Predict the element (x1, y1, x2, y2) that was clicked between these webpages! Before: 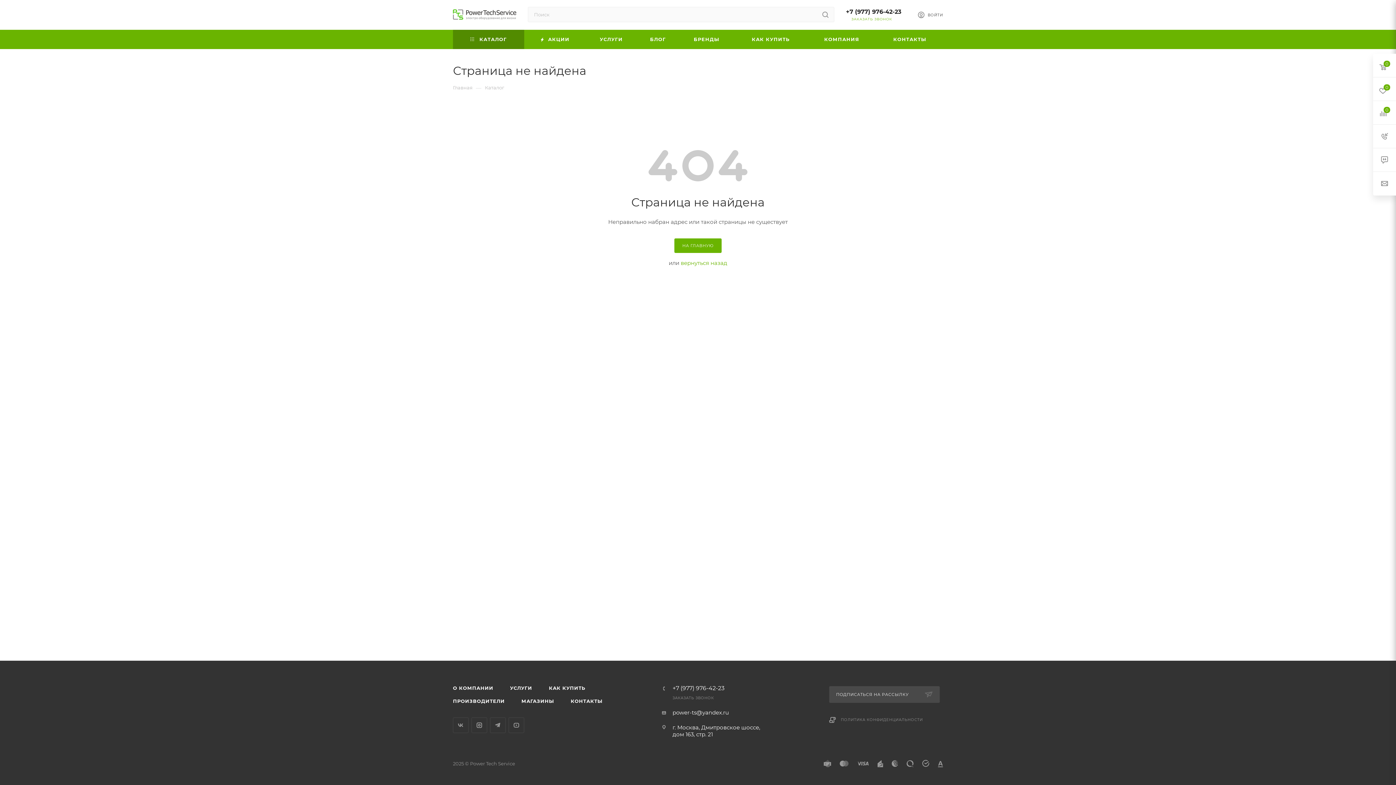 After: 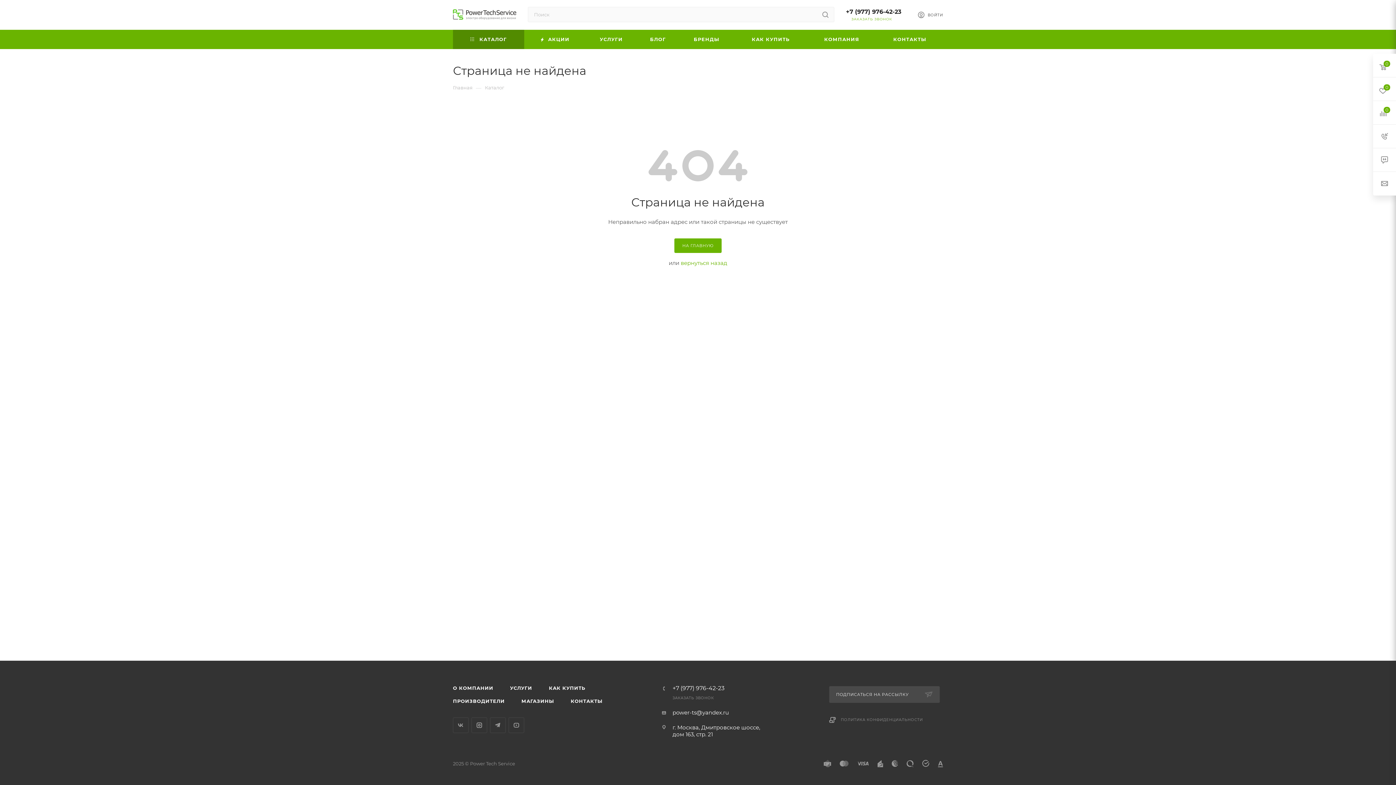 Action: label: +7 (977) 976-42-23 bbox: (846, 8, 901, 15)